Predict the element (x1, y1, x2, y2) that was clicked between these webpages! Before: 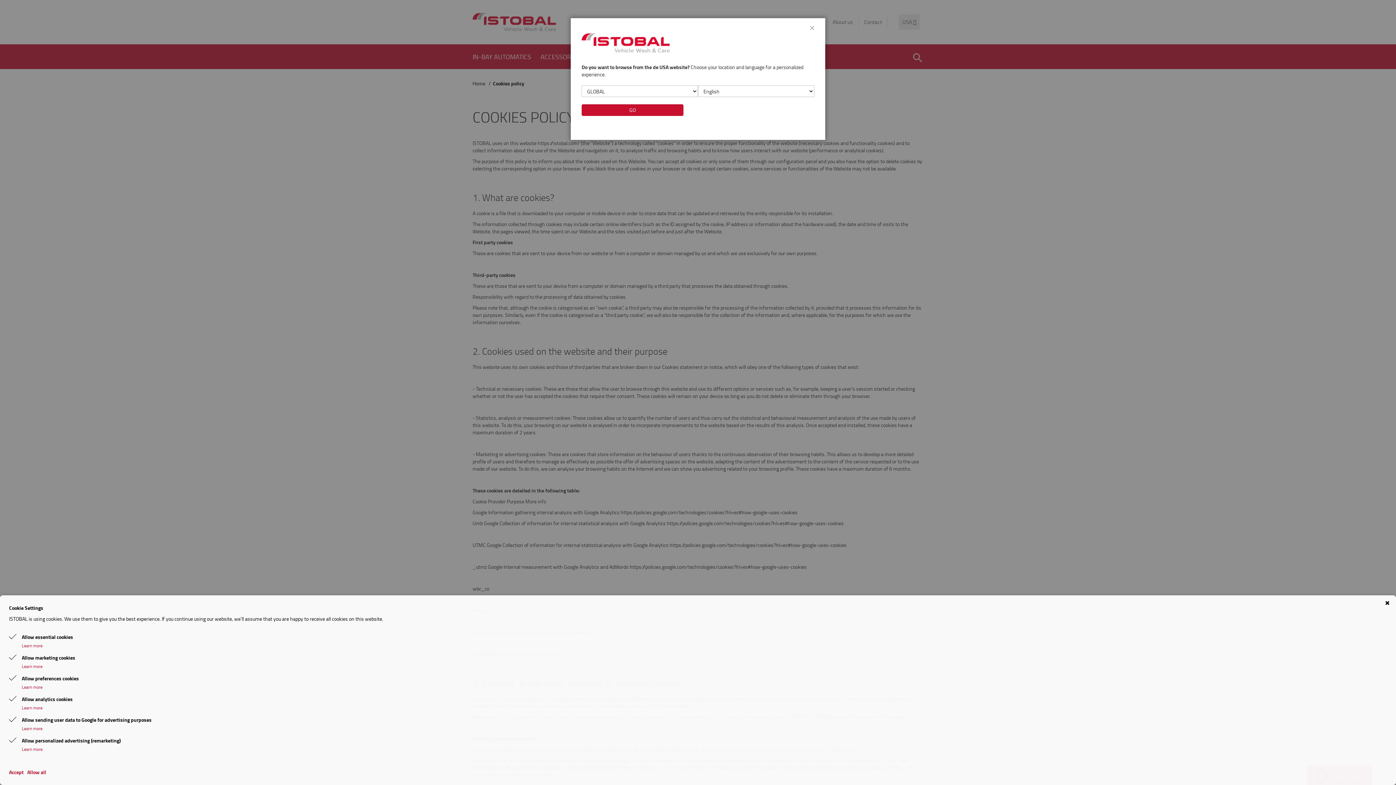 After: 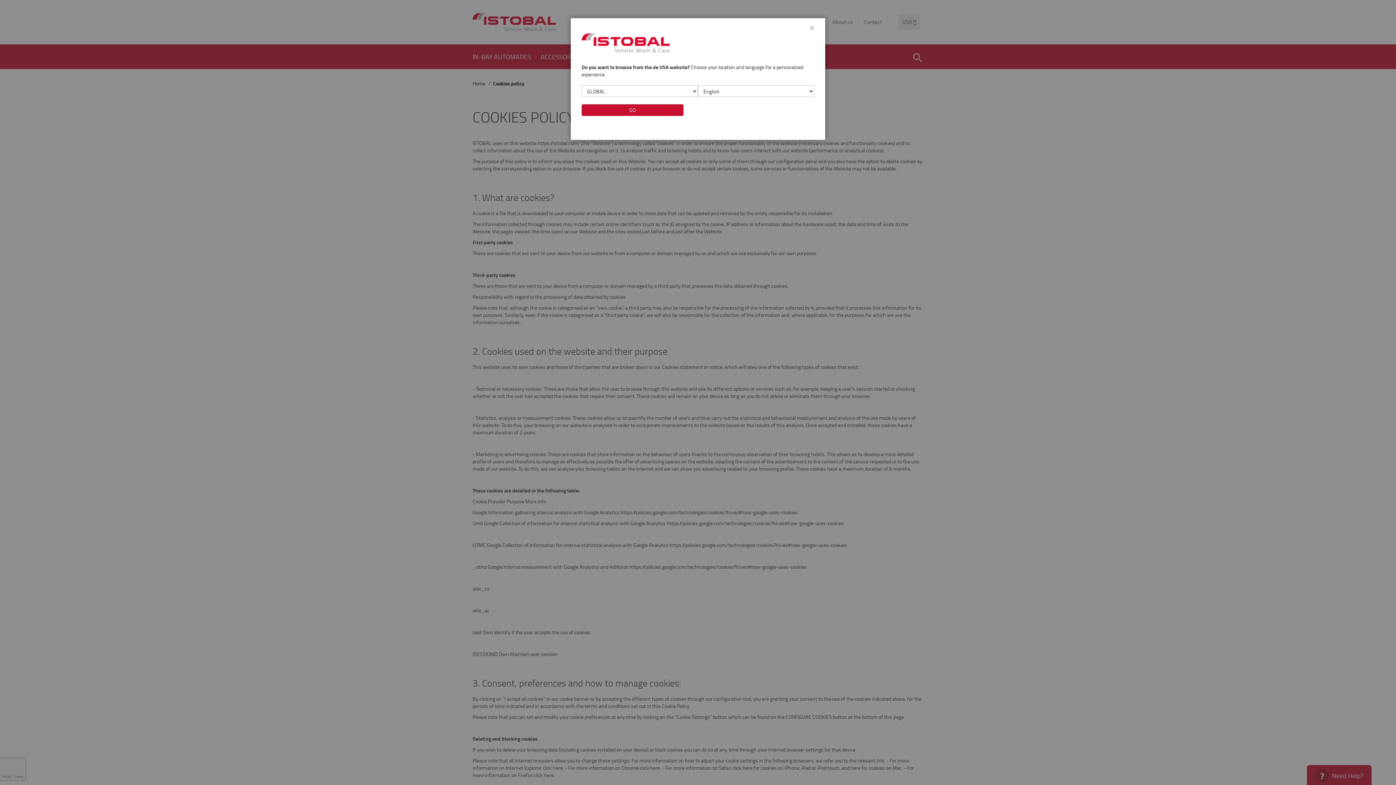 Action: bbox: (25, 767, 48, 778) label: Allow all